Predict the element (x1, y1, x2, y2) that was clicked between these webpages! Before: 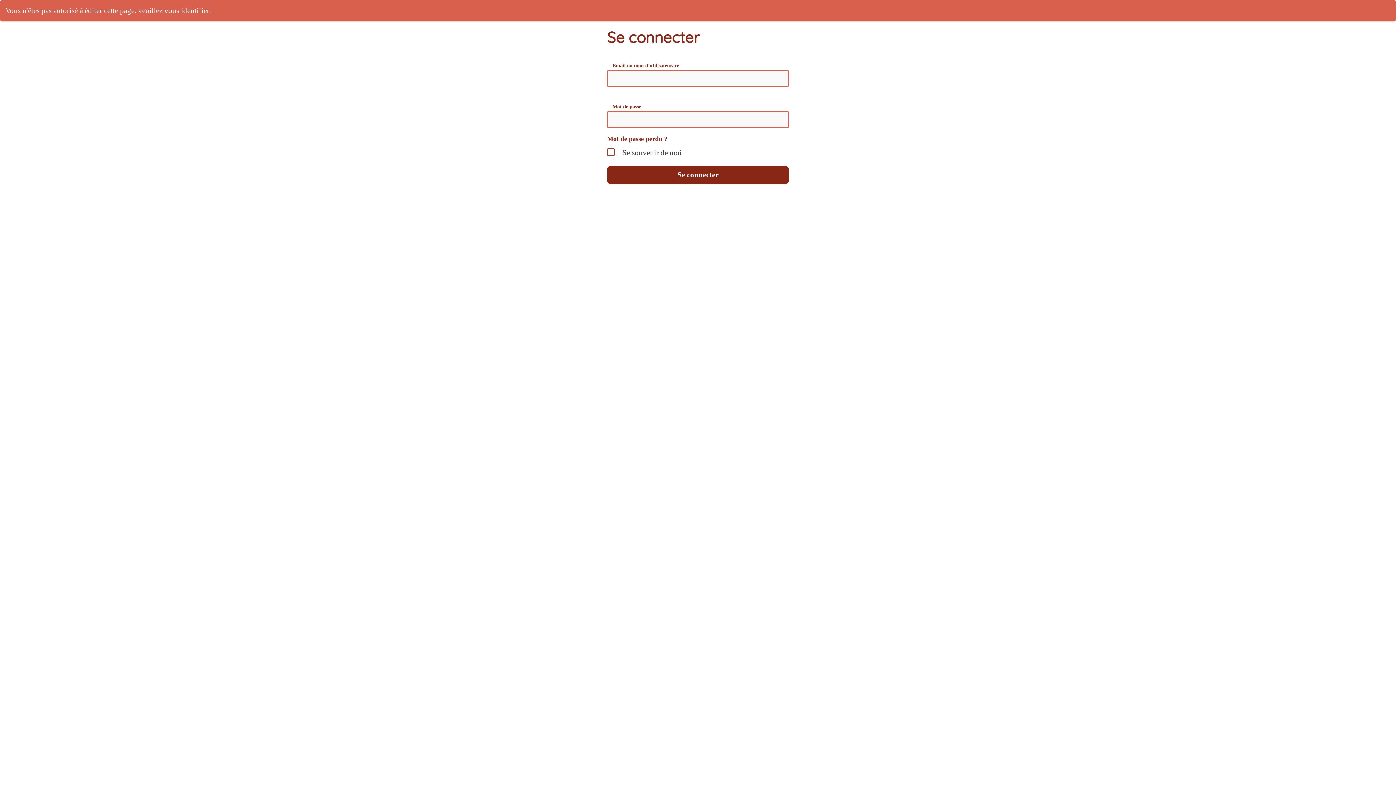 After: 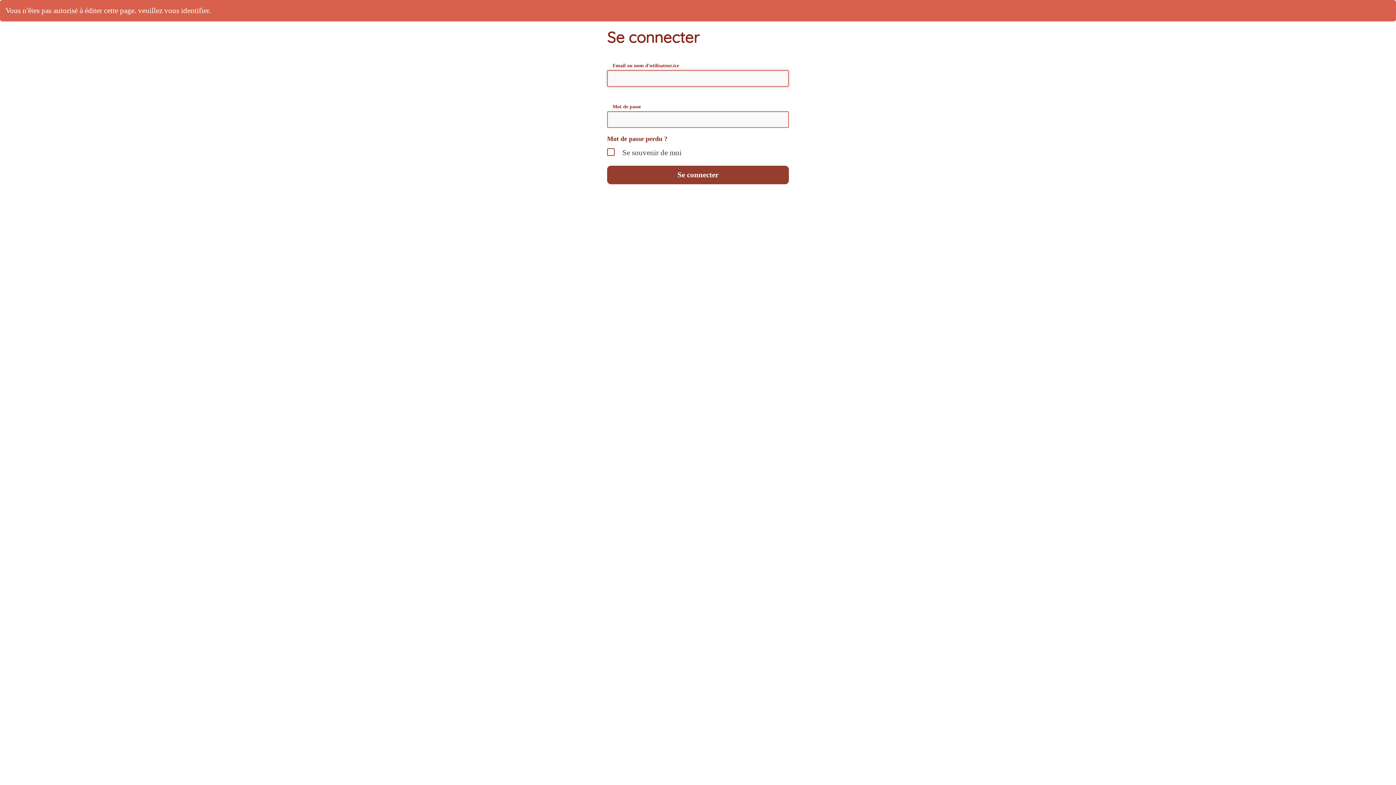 Action: bbox: (607, 165, 789, 184) label: Se connecter